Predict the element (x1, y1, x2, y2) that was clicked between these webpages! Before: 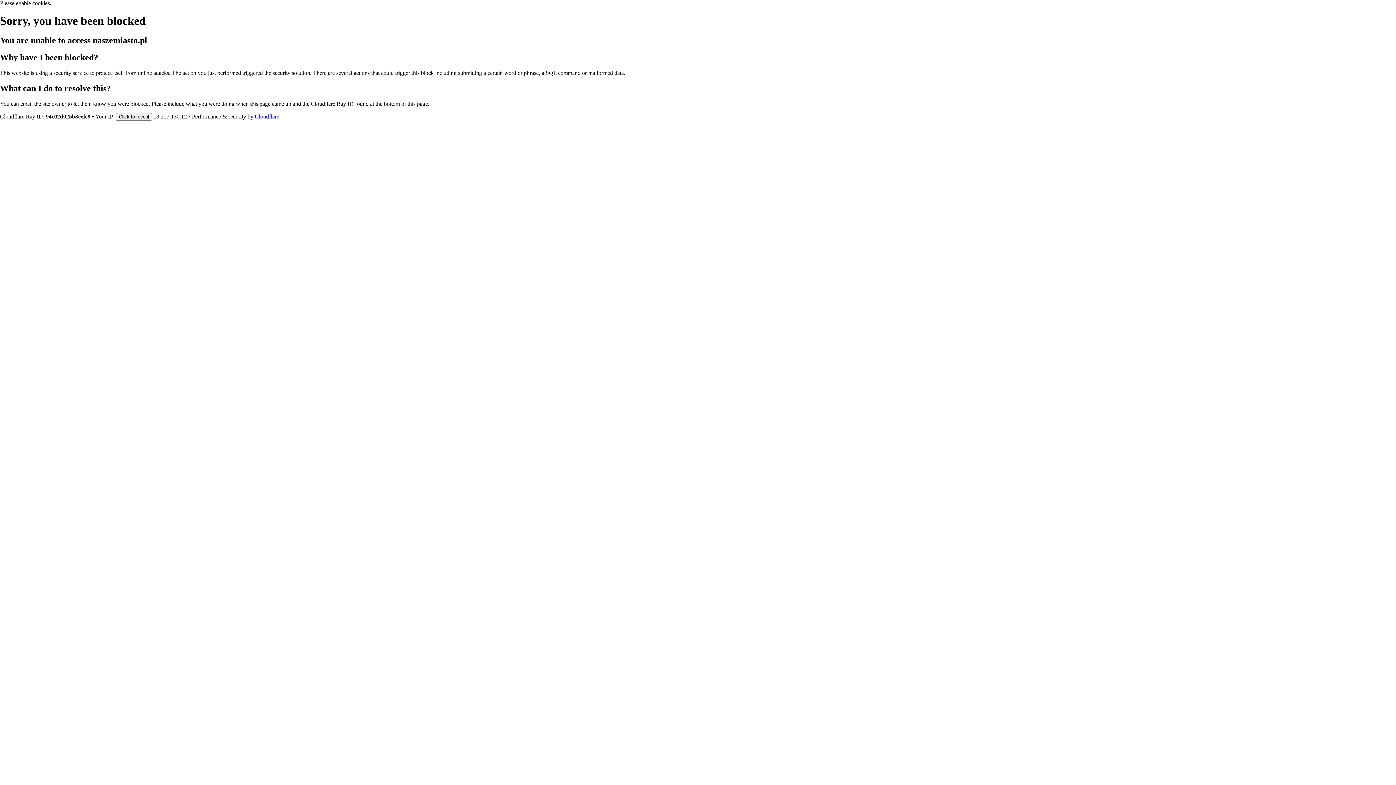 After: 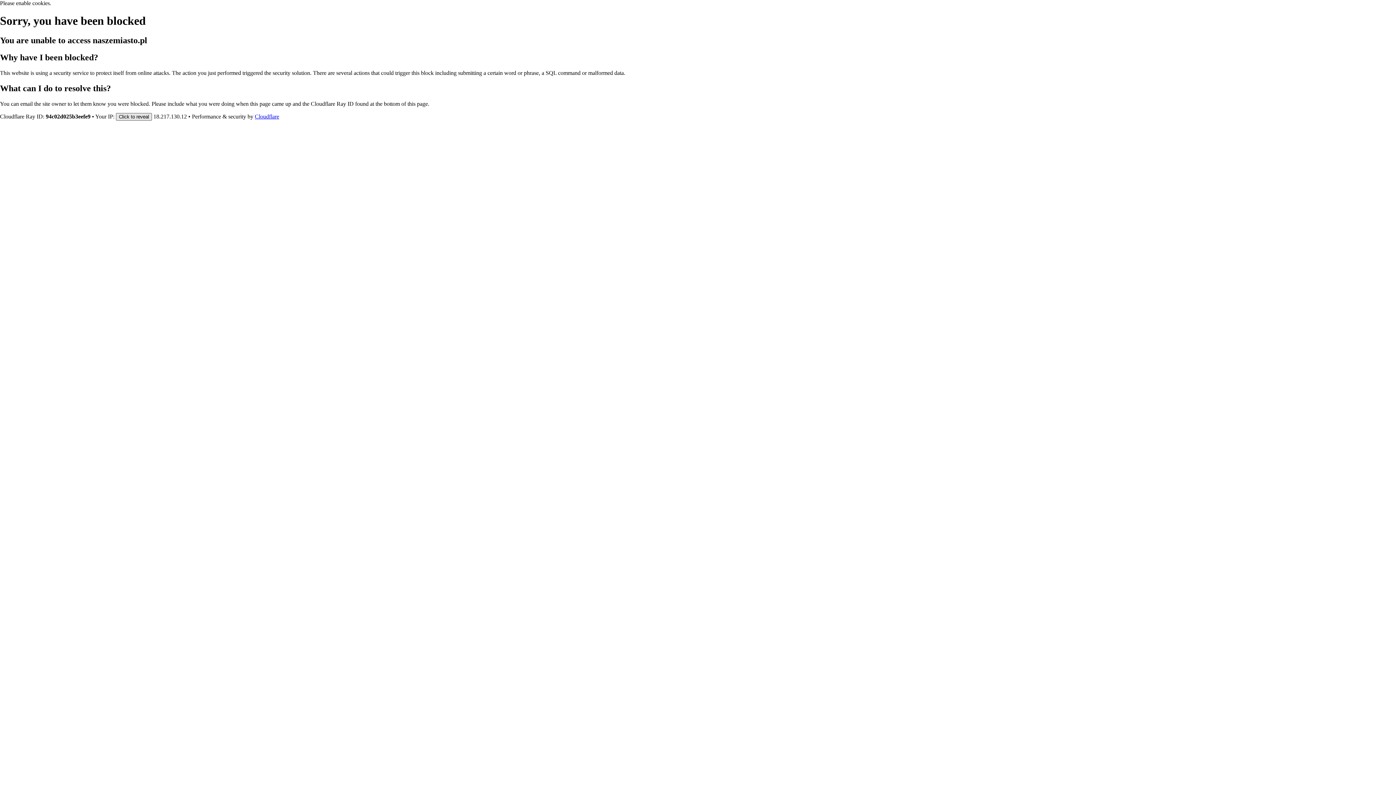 Action: label: Click to reveal bbox: (116, 112, 152, 120)